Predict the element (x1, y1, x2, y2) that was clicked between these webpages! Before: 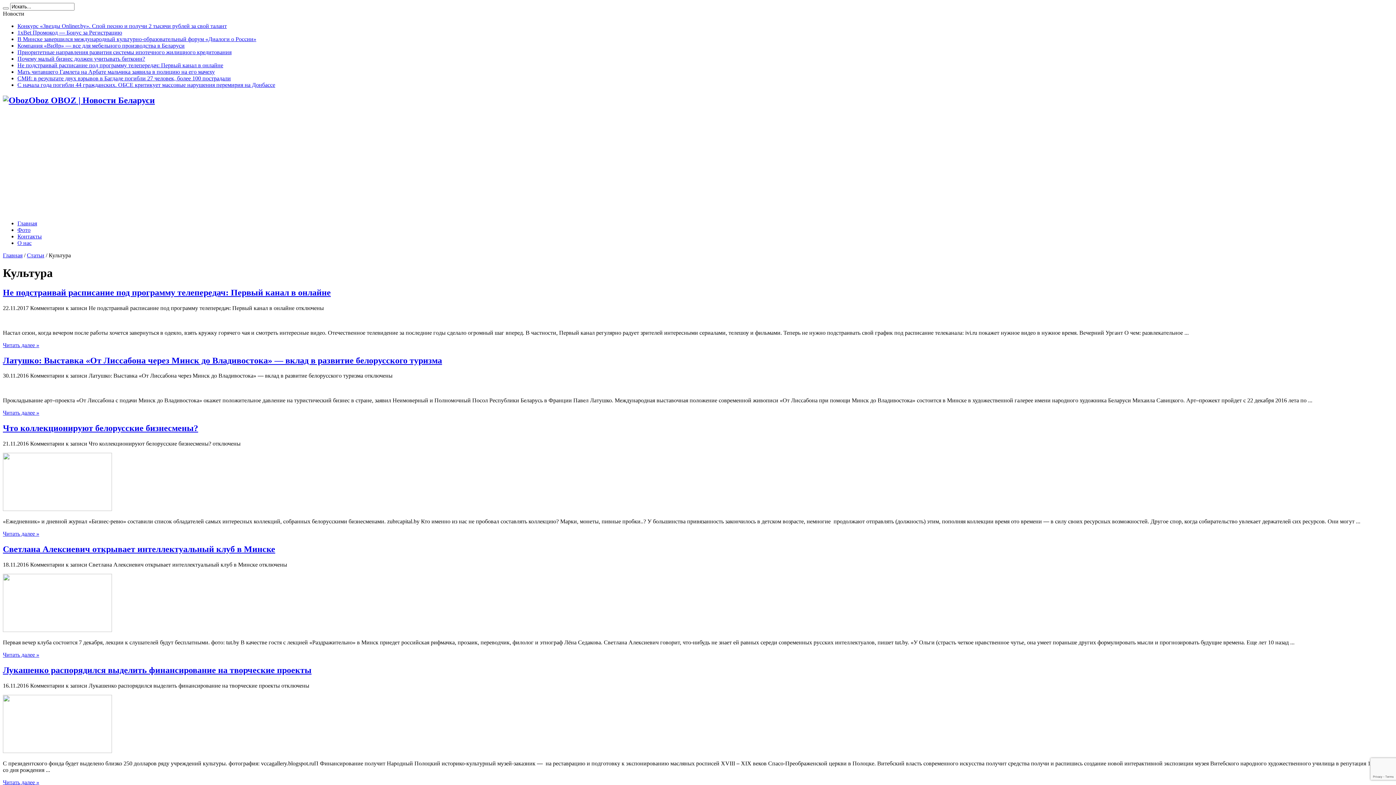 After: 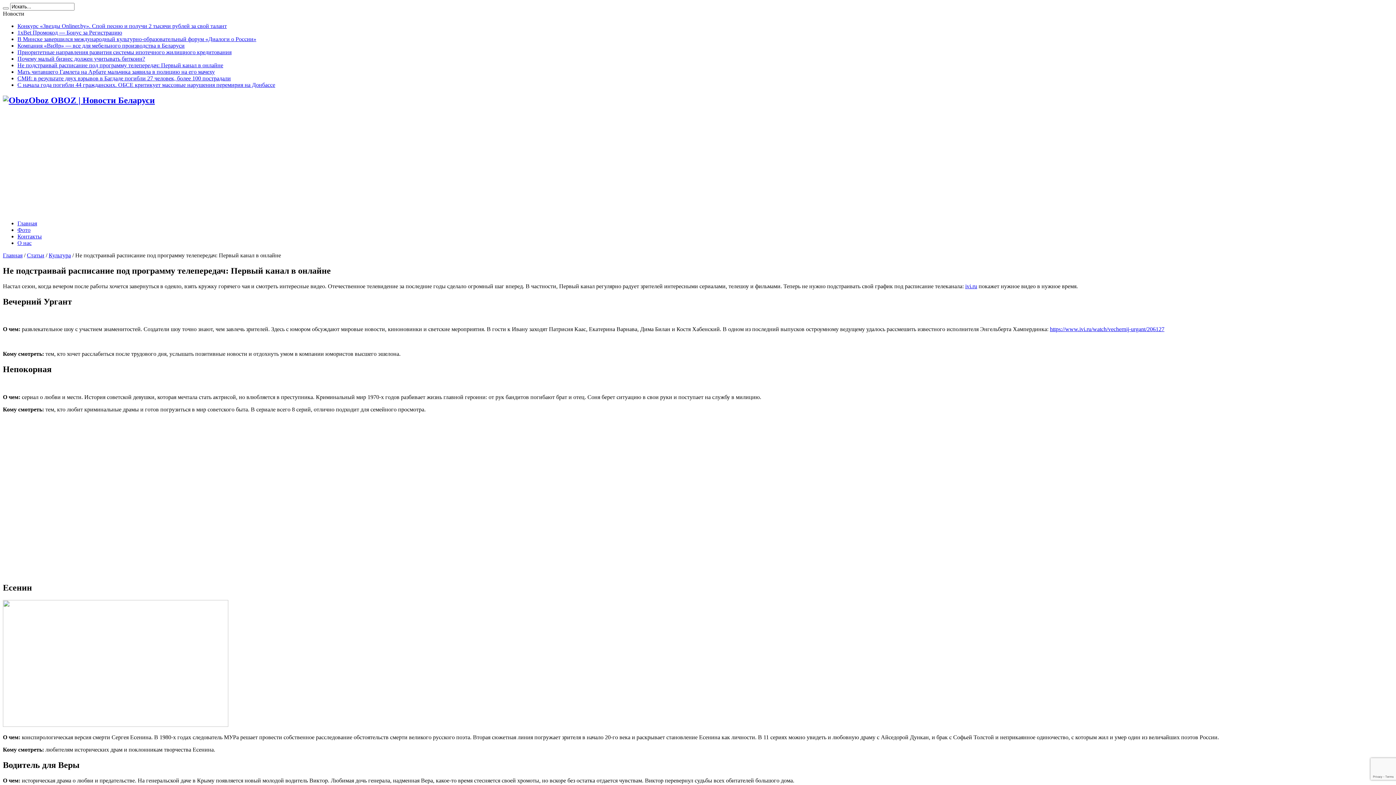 Action: label: Читать далее » bbox: (2, 342, 39, 348)